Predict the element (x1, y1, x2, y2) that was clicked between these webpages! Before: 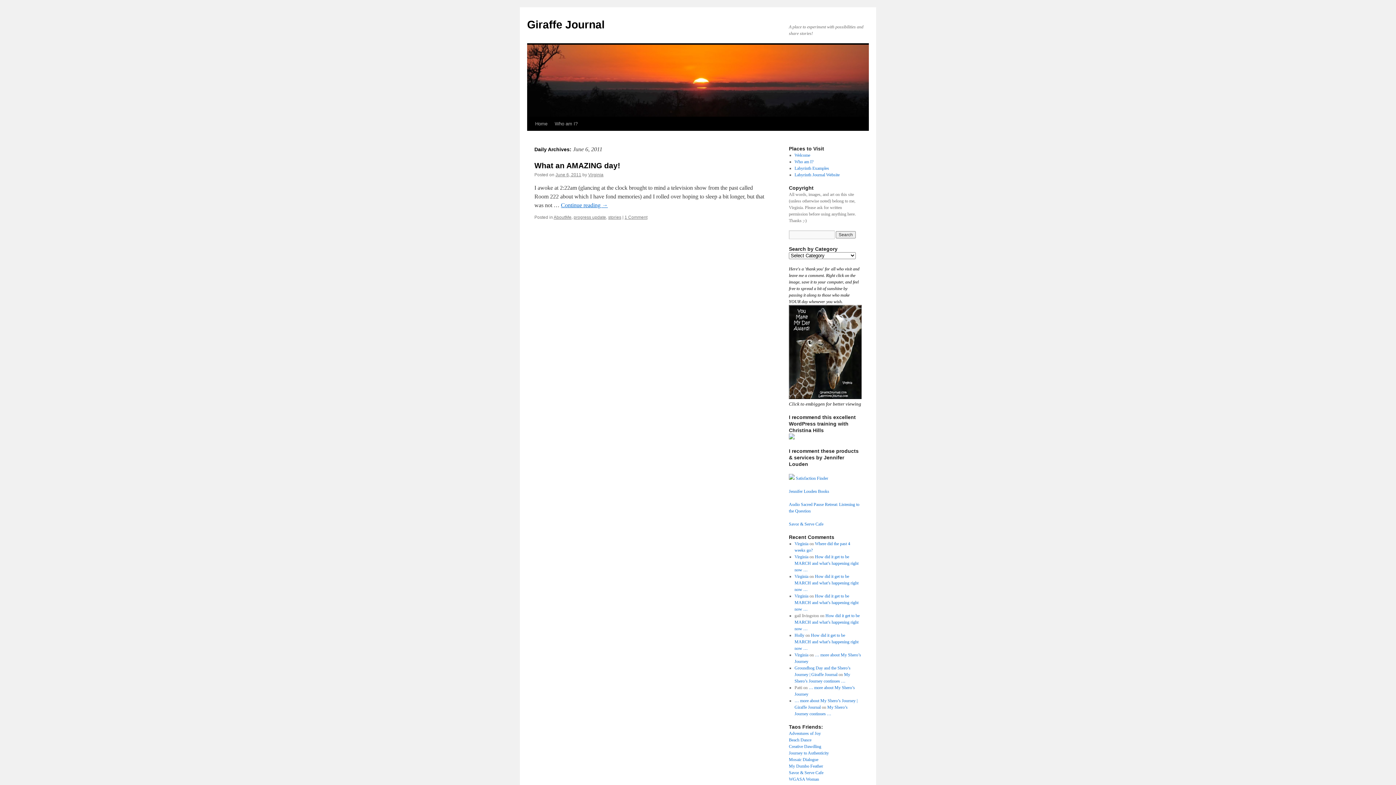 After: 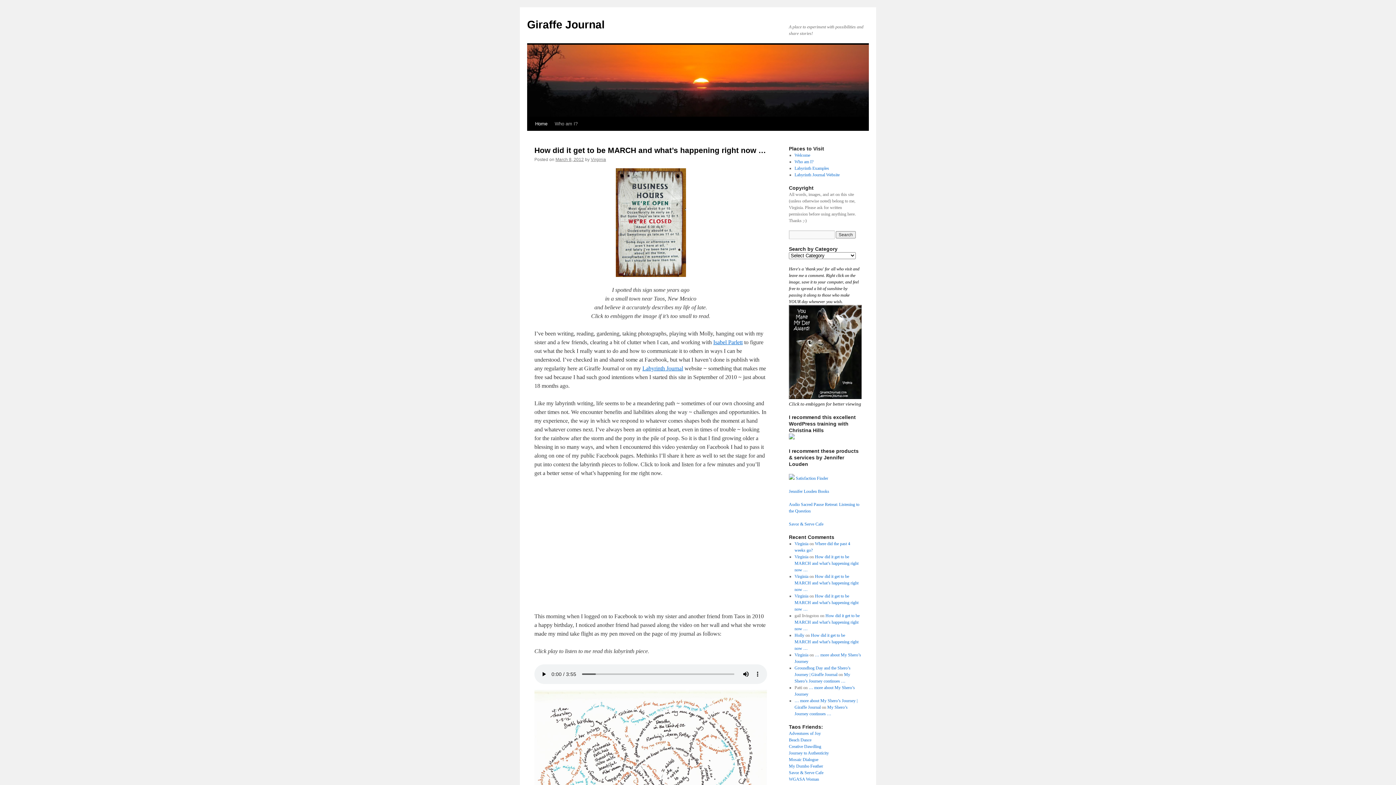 Action: label: Giraffe Journal bbox: (527, 18, 604, 30)